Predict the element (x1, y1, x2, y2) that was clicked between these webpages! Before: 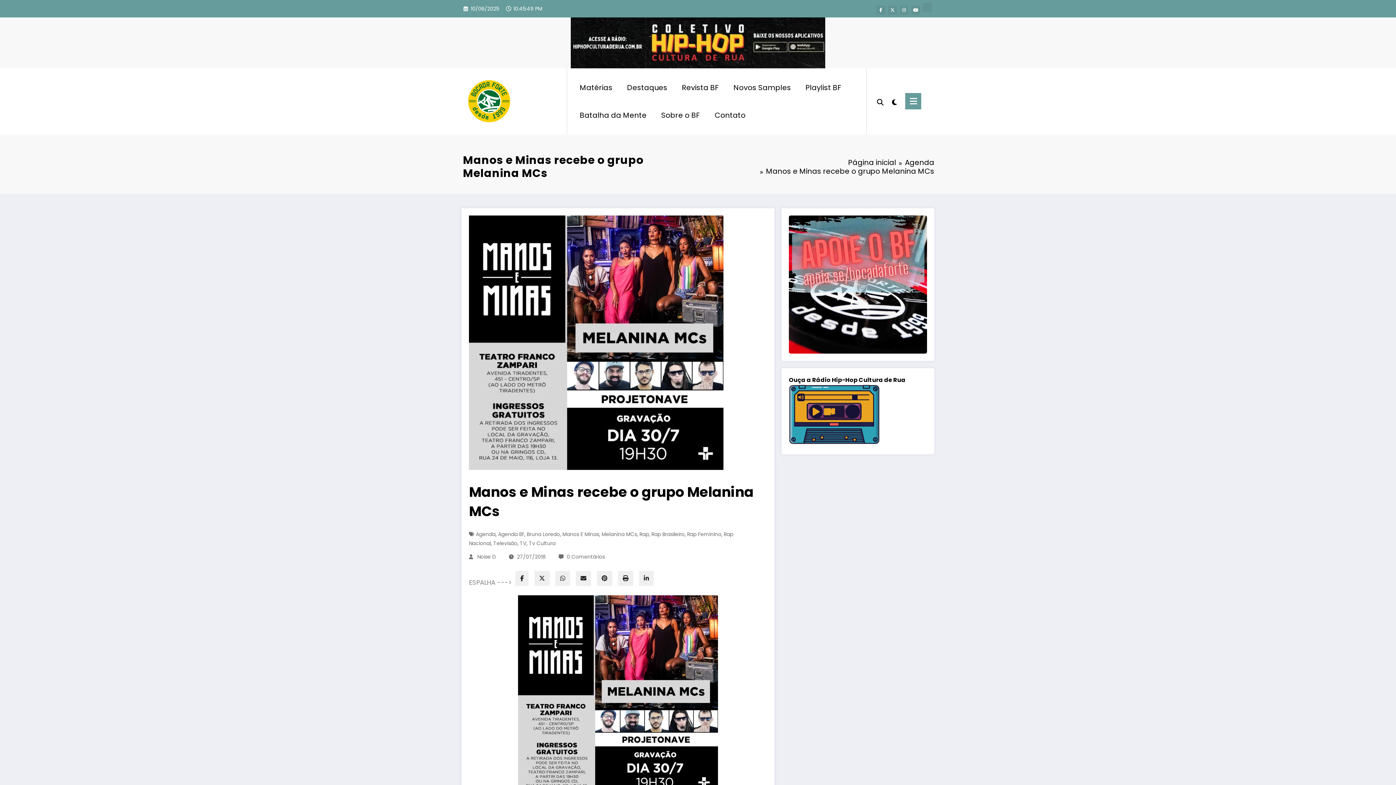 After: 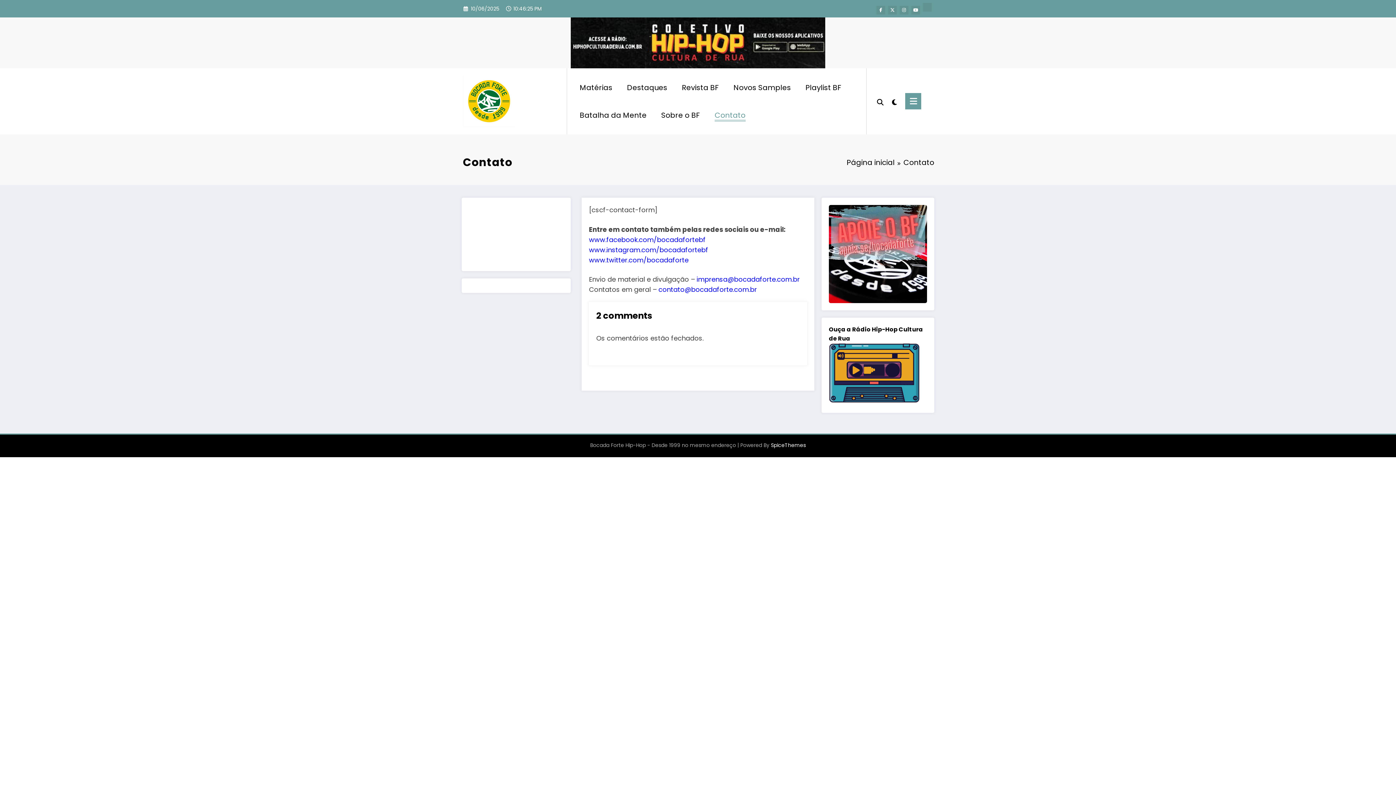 Action: label: Contato bbox: (707, 103, 753, 127)